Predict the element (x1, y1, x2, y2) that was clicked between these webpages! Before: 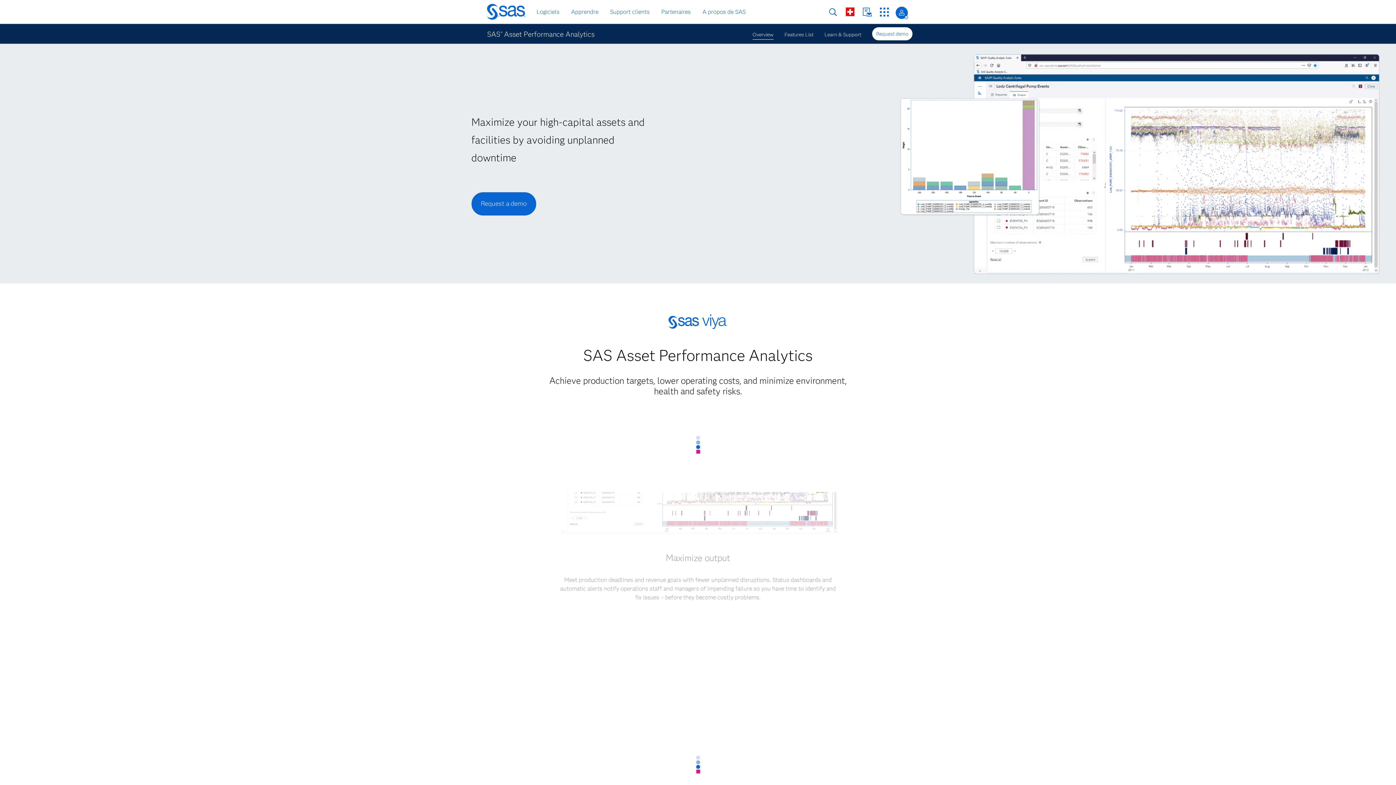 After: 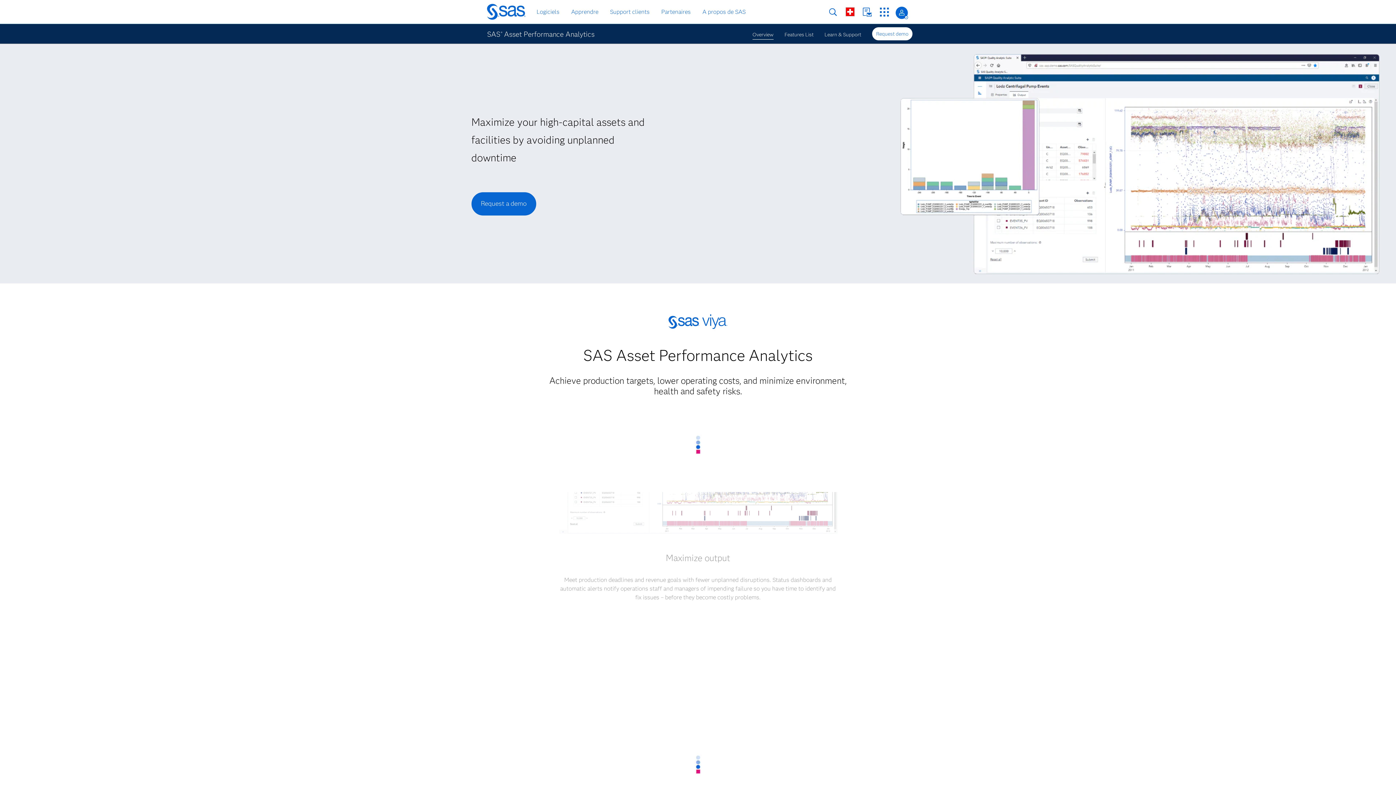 Action: bbox: (752, 27, 773, 45) label: Overview